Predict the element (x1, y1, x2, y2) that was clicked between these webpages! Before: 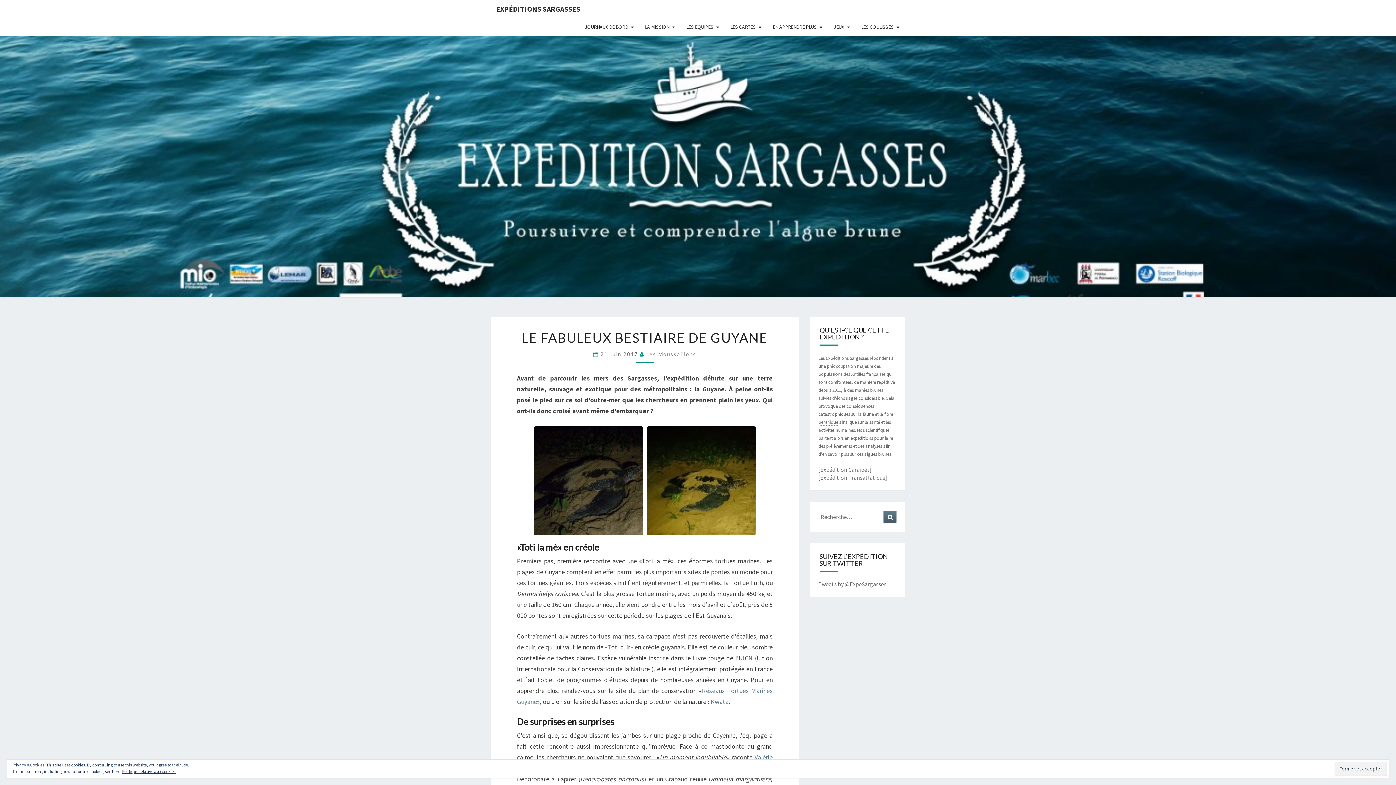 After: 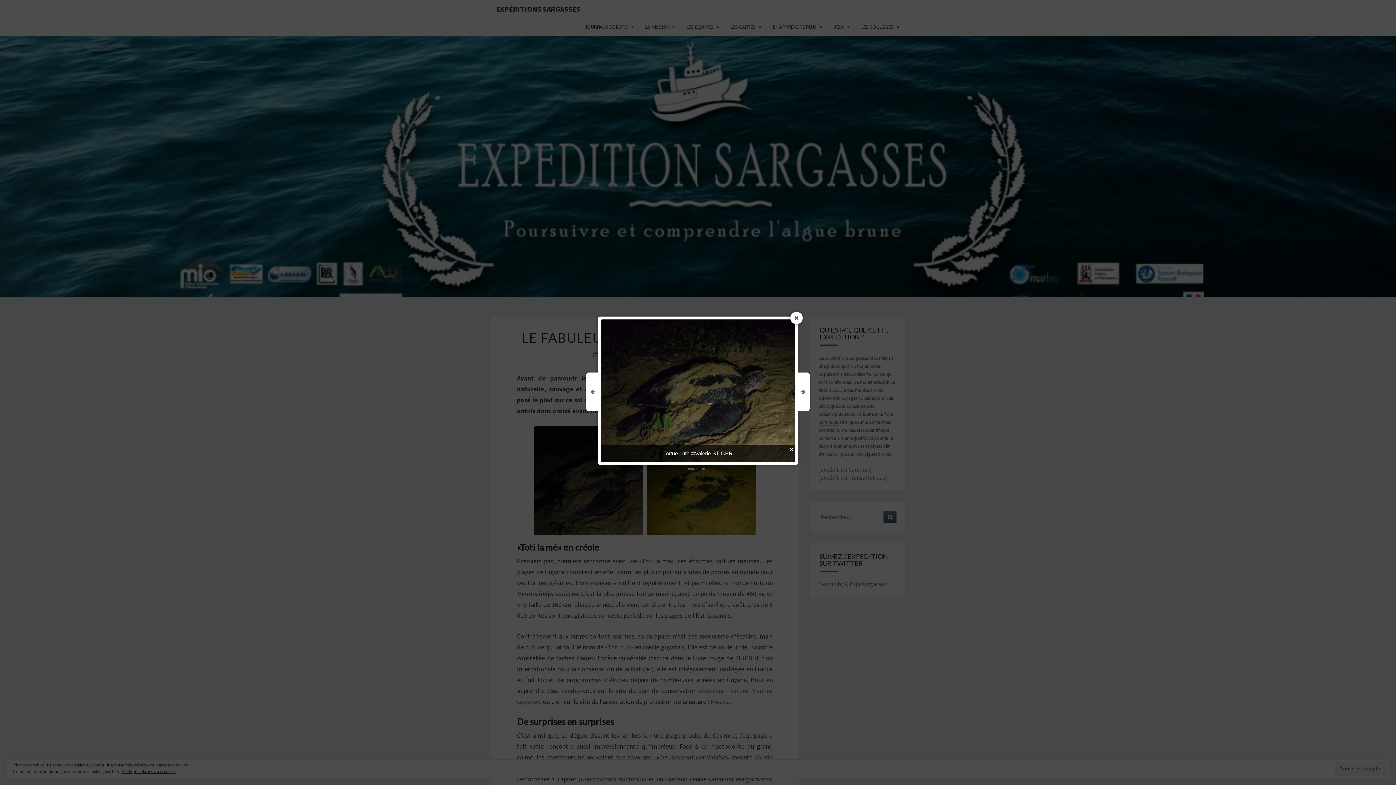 Action: bbox: (534, 426, 643, 535)